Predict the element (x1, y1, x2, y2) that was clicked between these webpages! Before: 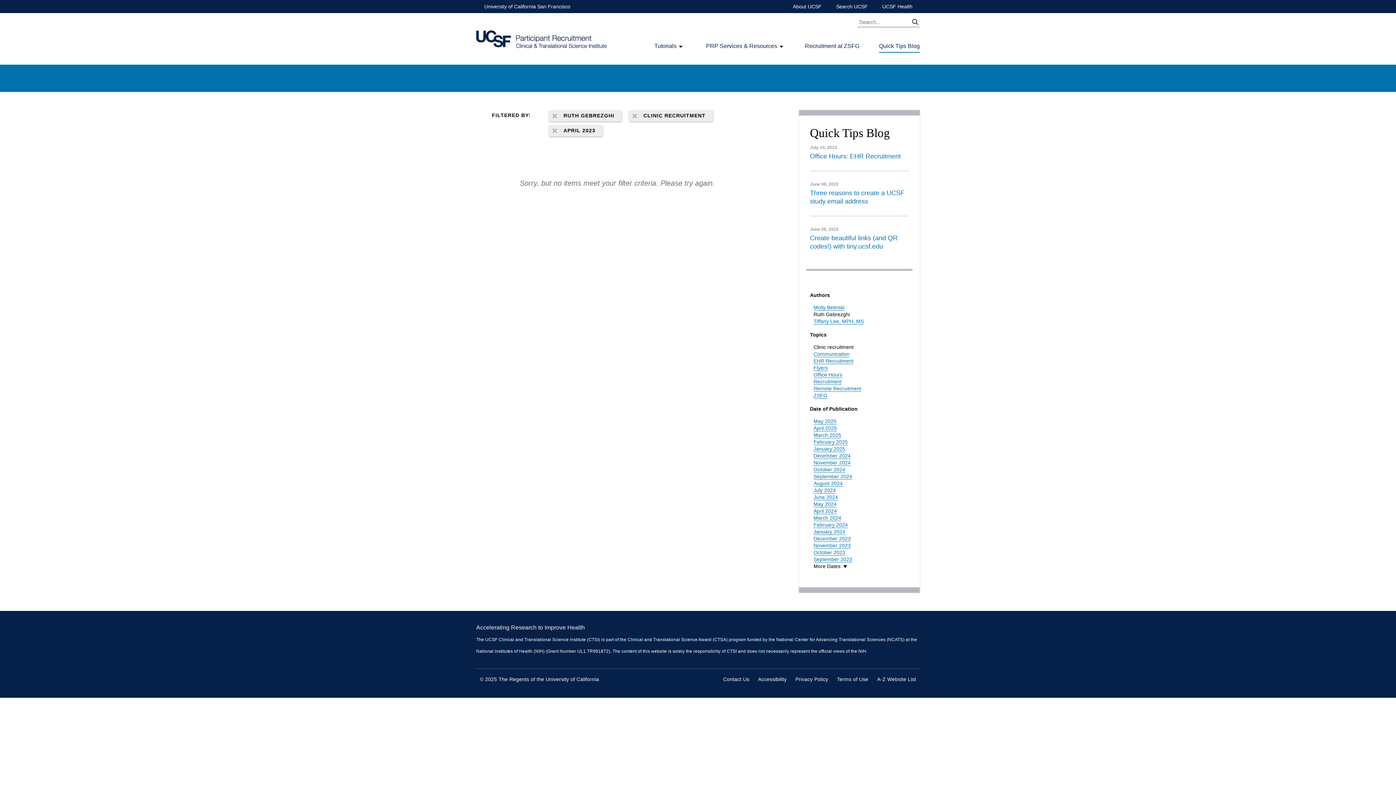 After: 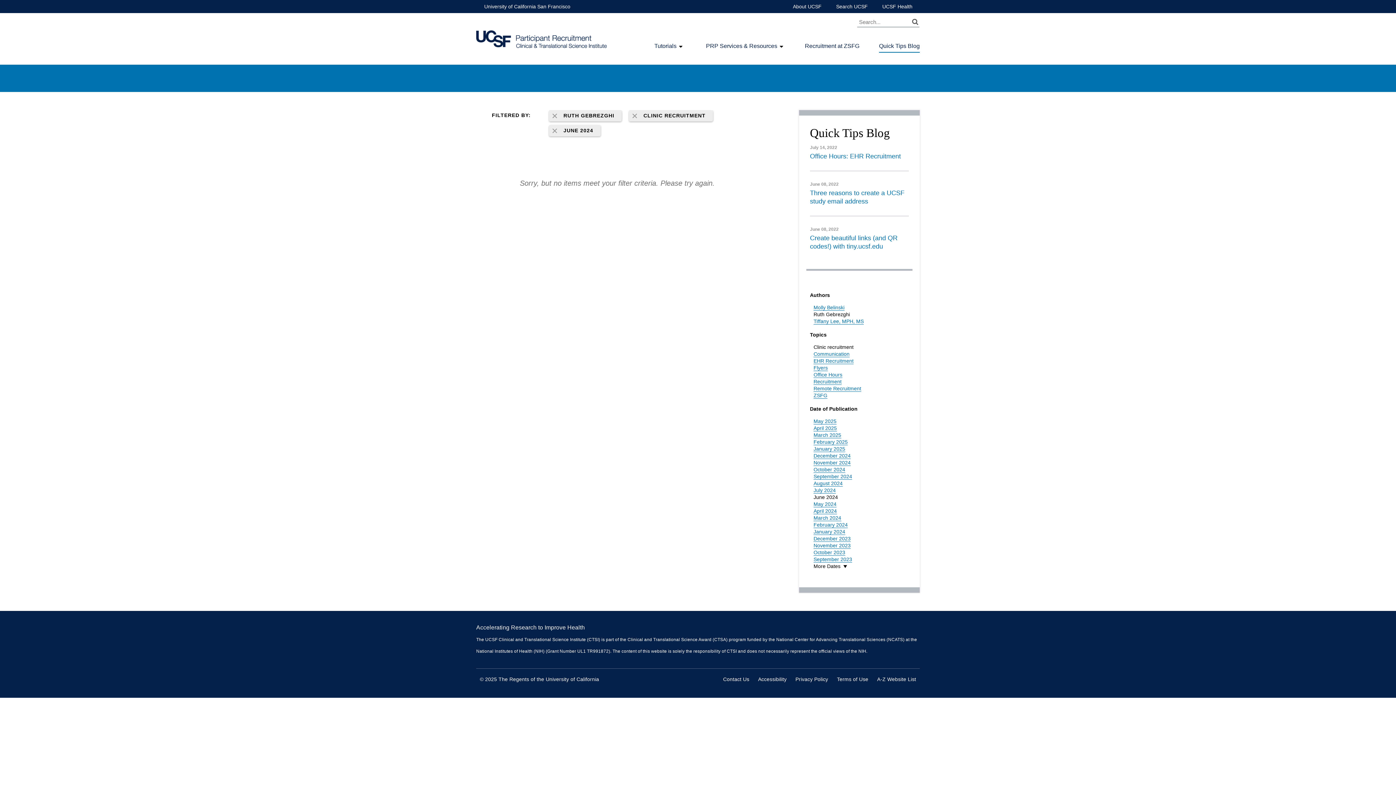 Action: bbox: (813, 494, 838, 500) label: June 2024